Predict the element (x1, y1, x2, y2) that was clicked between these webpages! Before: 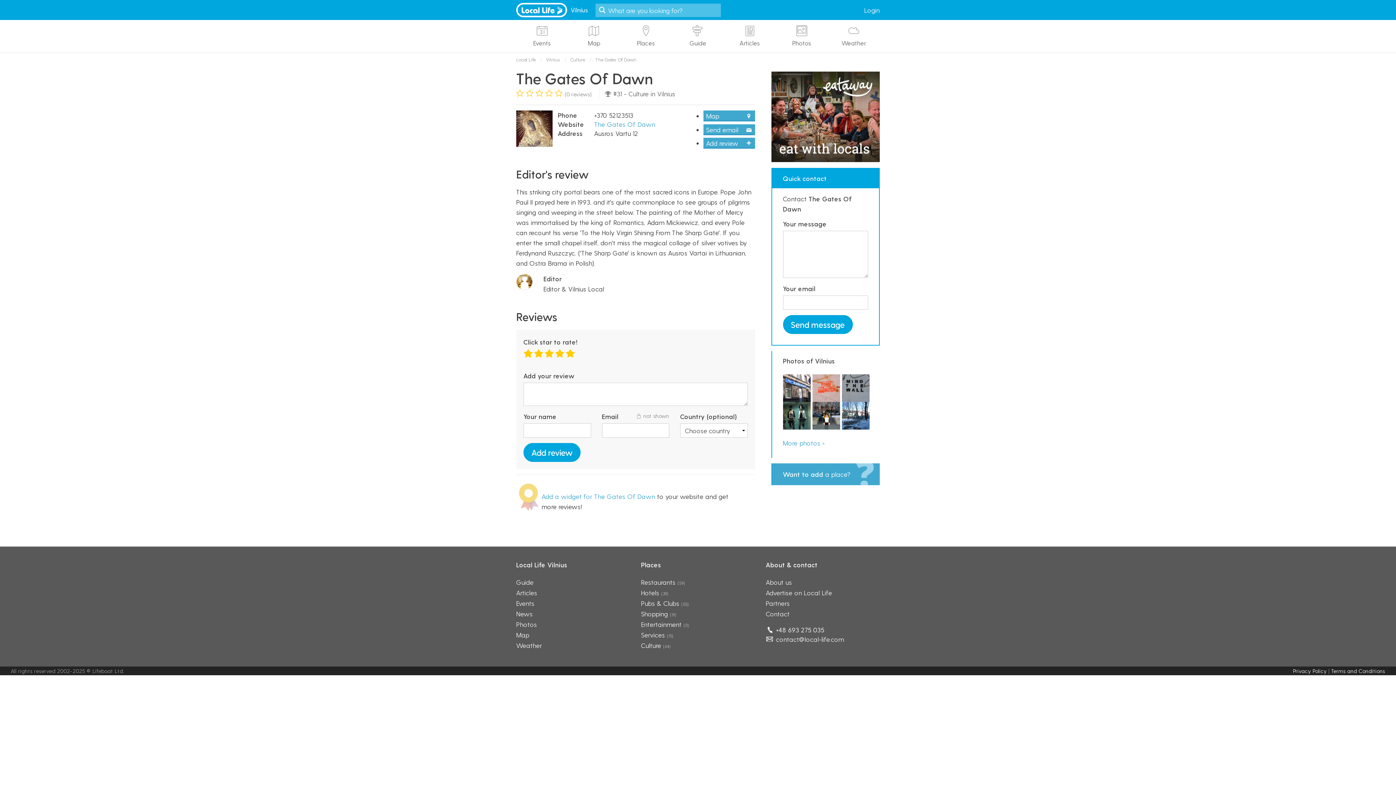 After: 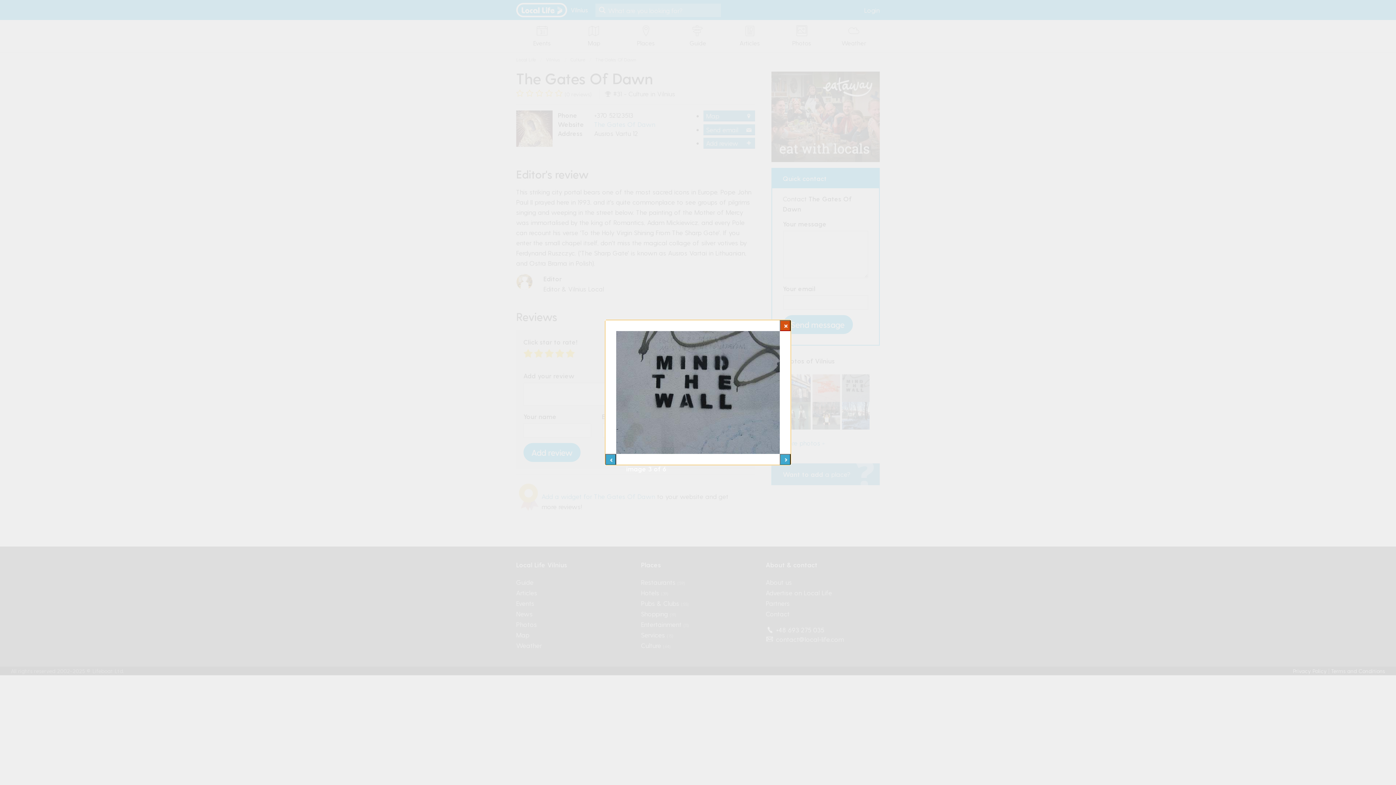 Action: label:   bbox: (842, 383, 869, 391)